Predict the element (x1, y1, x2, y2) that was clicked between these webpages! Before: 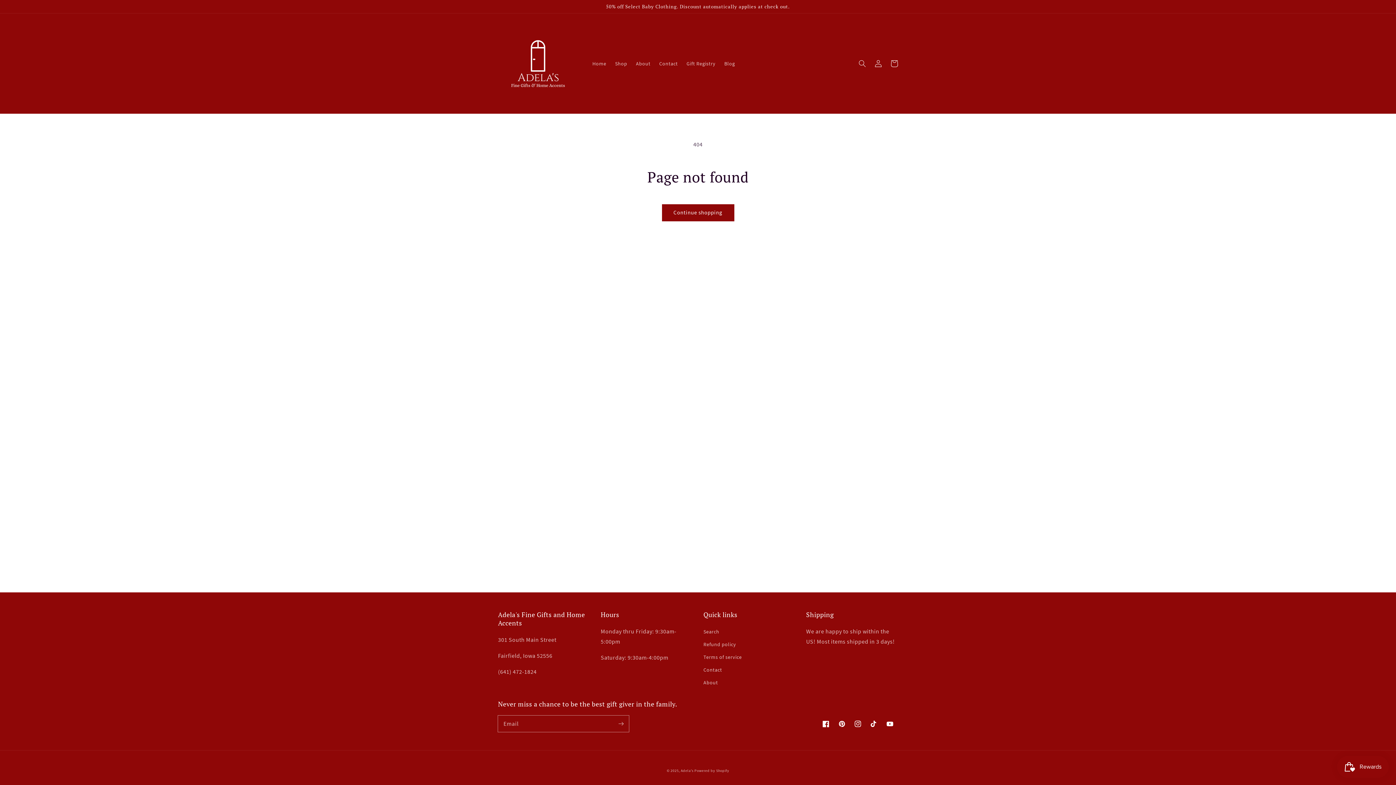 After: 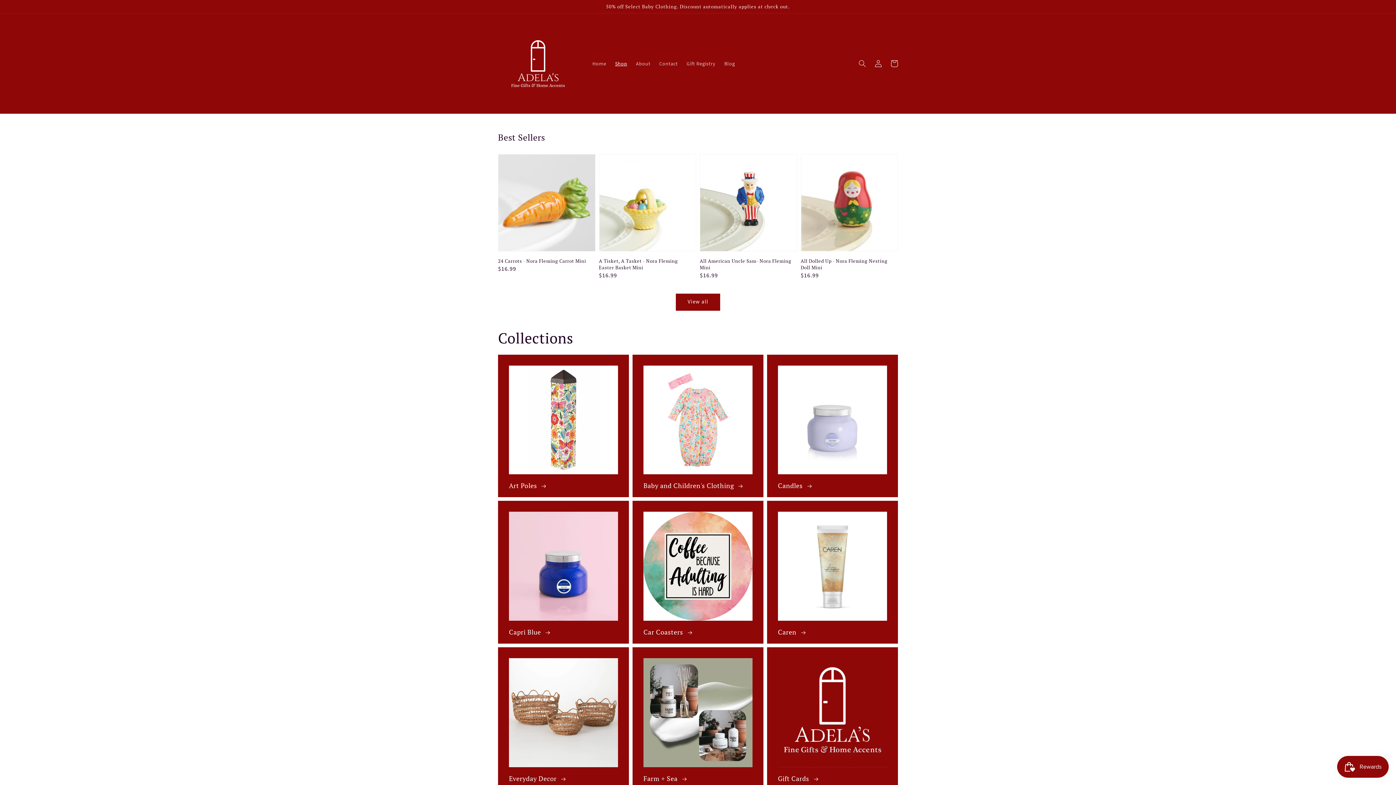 Action: bbox: (610, 55, 631, 71) label: Shop